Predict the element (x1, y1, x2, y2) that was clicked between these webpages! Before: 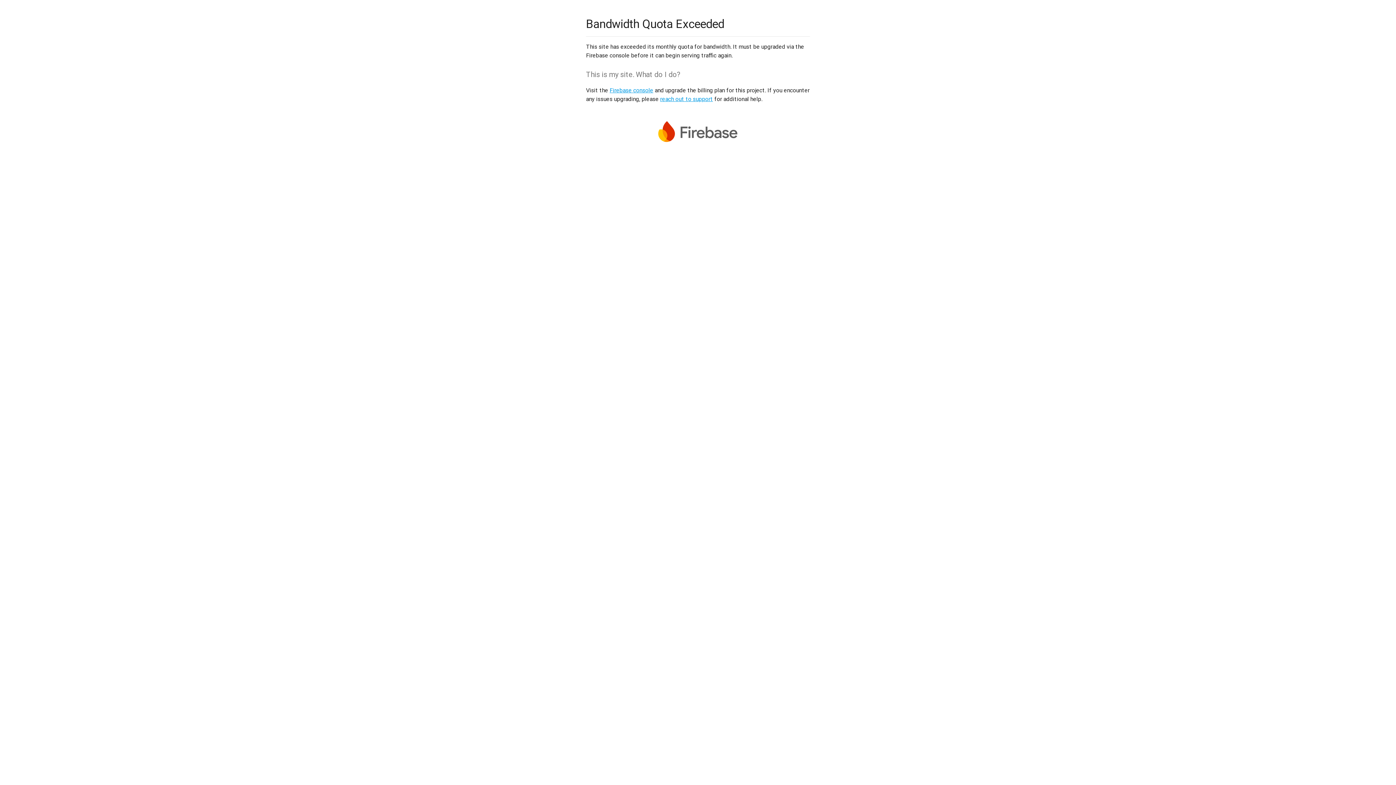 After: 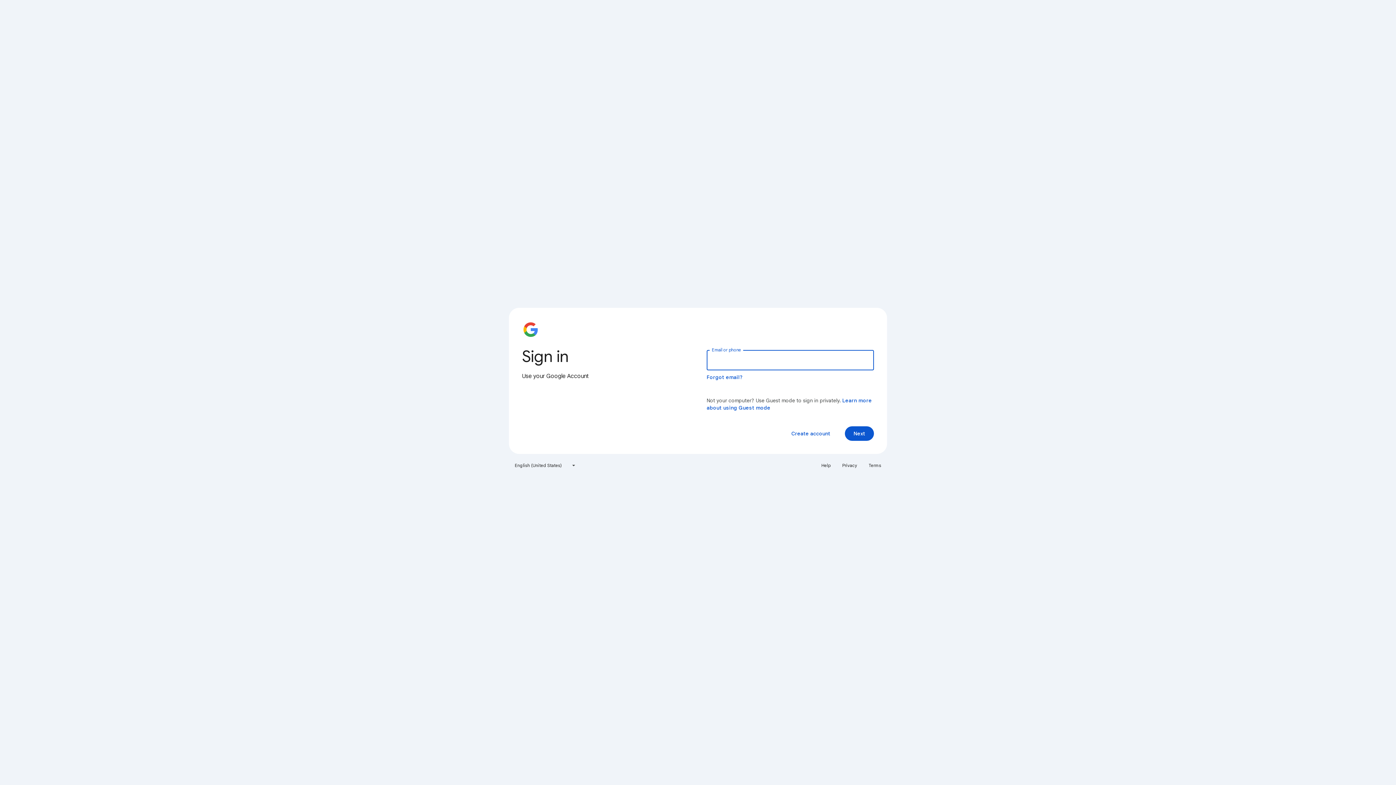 Action: bbox: (609, 86, 653, 93) label: Firebase console